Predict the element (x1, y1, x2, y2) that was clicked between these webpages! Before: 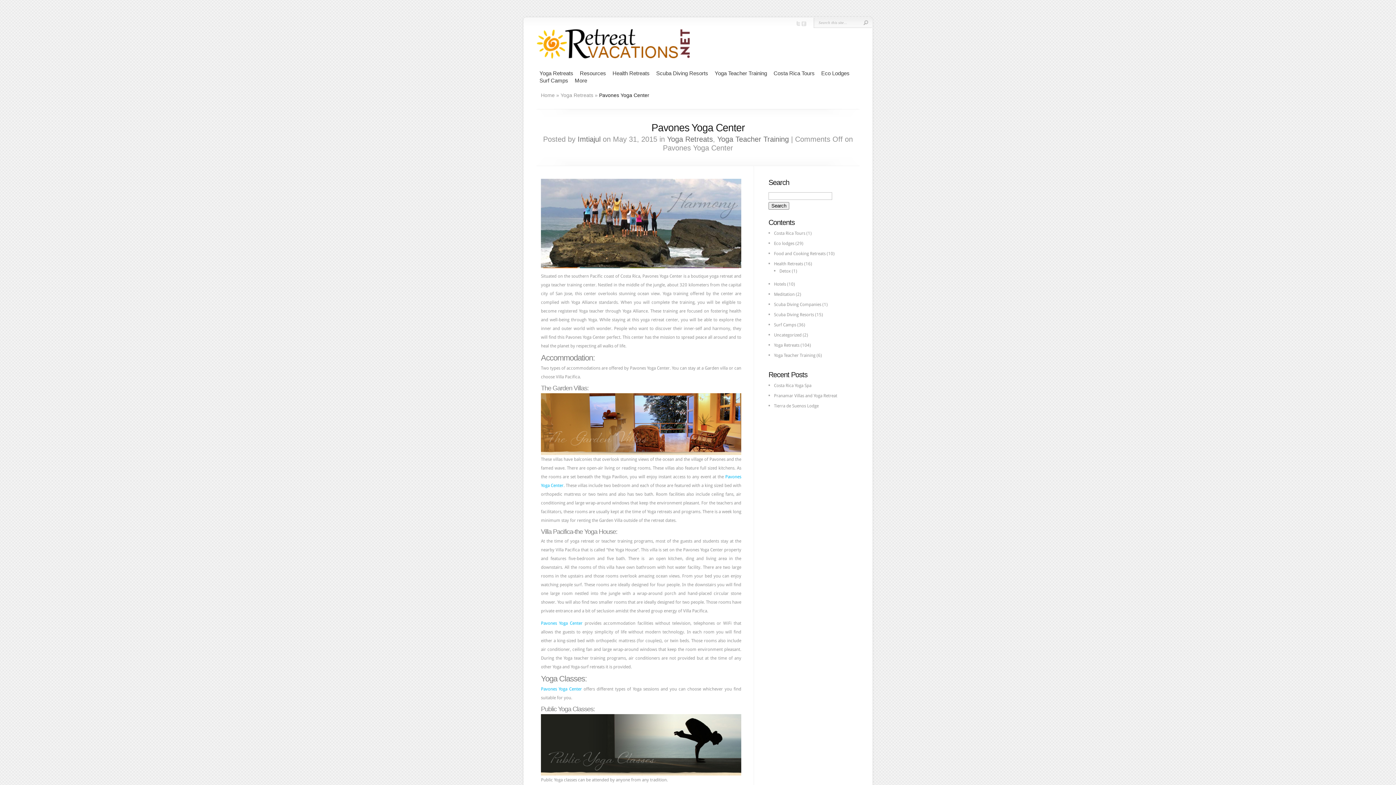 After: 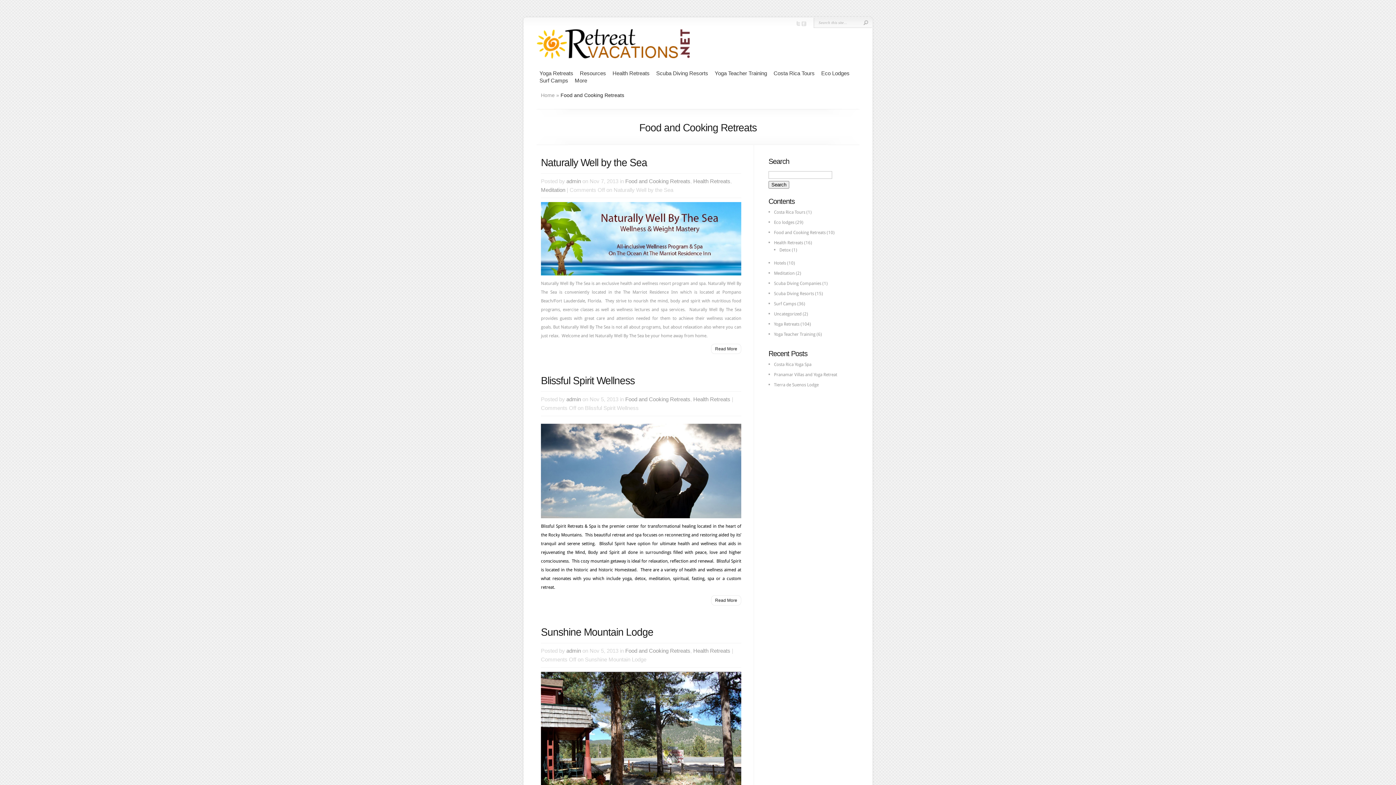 Action: bbox: (774, 251, 825, 256) label: Food and Cooking Retreats